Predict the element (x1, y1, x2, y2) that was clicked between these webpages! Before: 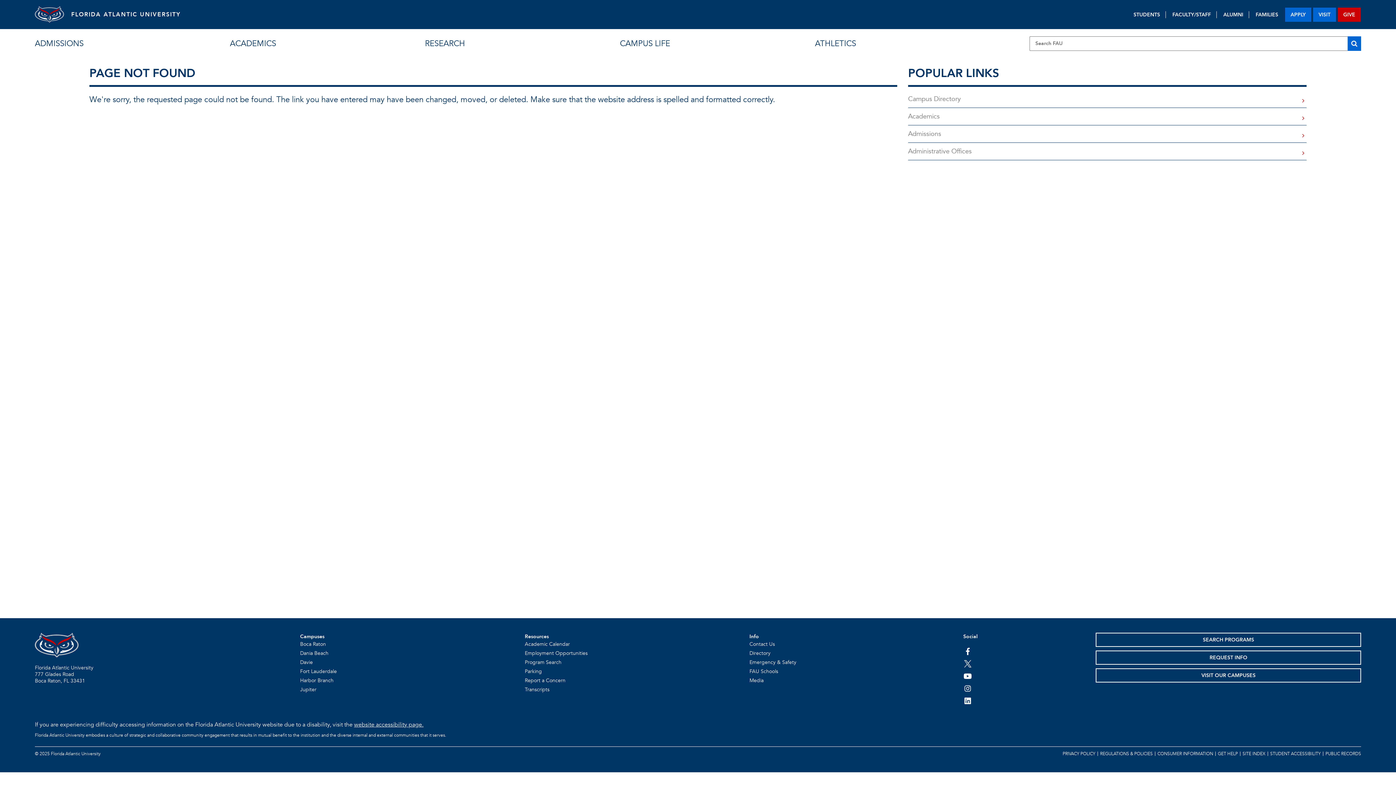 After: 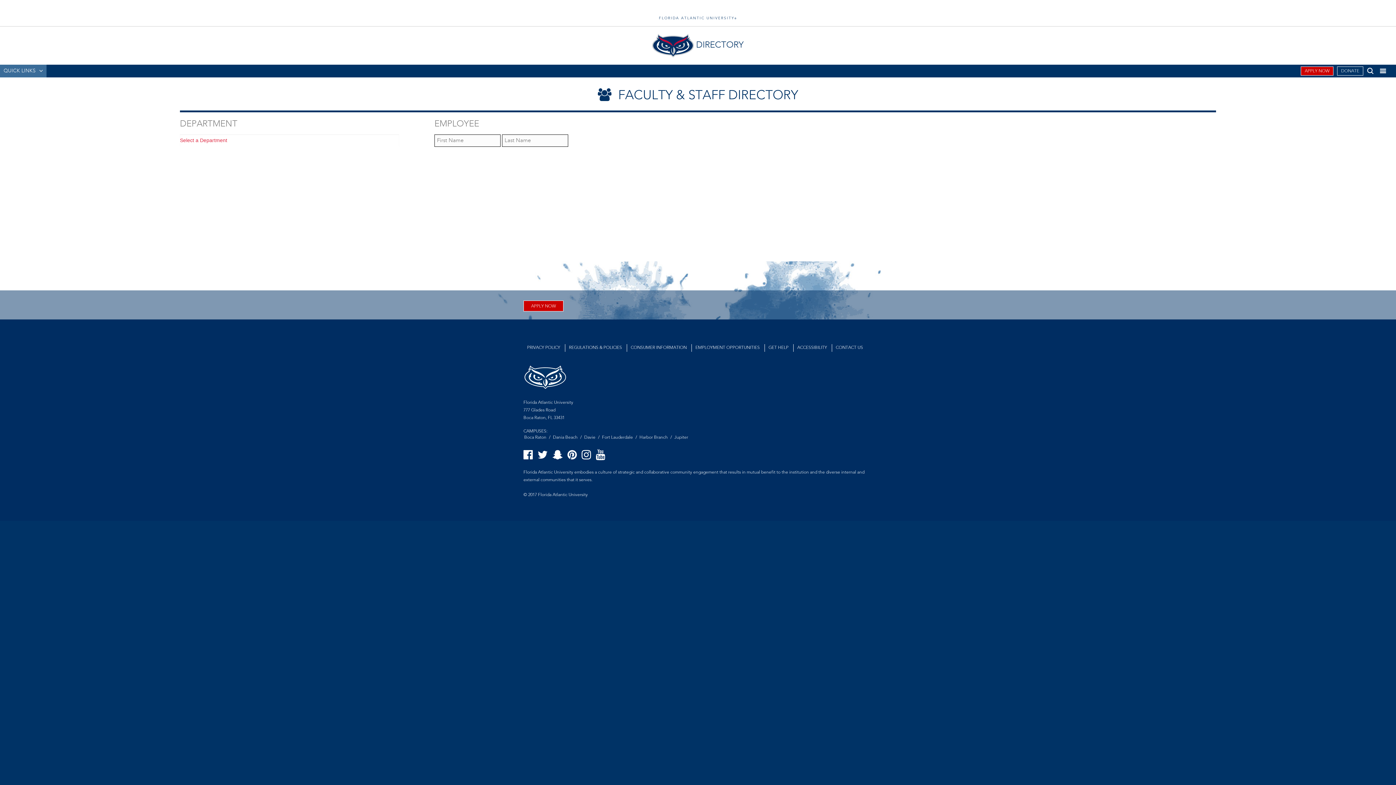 Action: bbox: (908, 94, 1306, 104) label: Campus Directory